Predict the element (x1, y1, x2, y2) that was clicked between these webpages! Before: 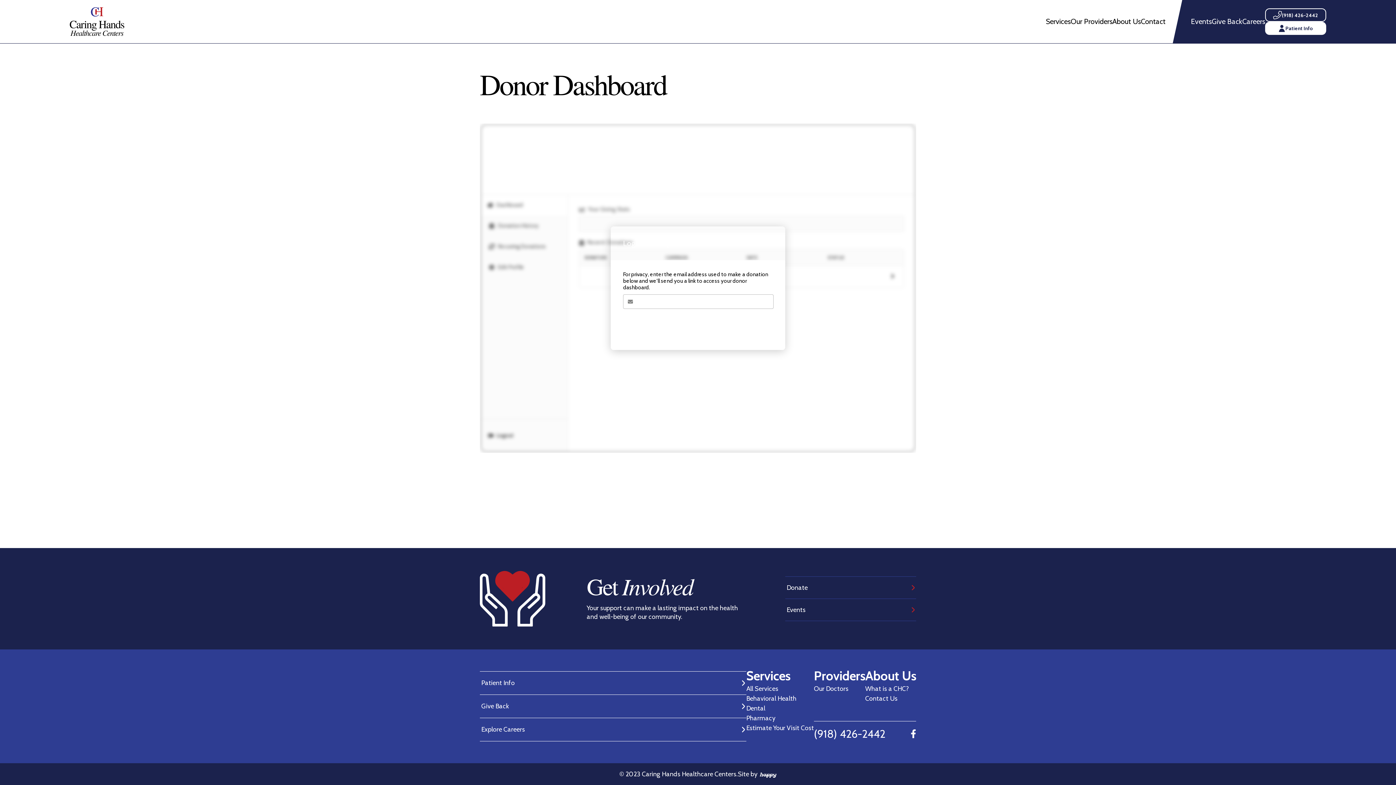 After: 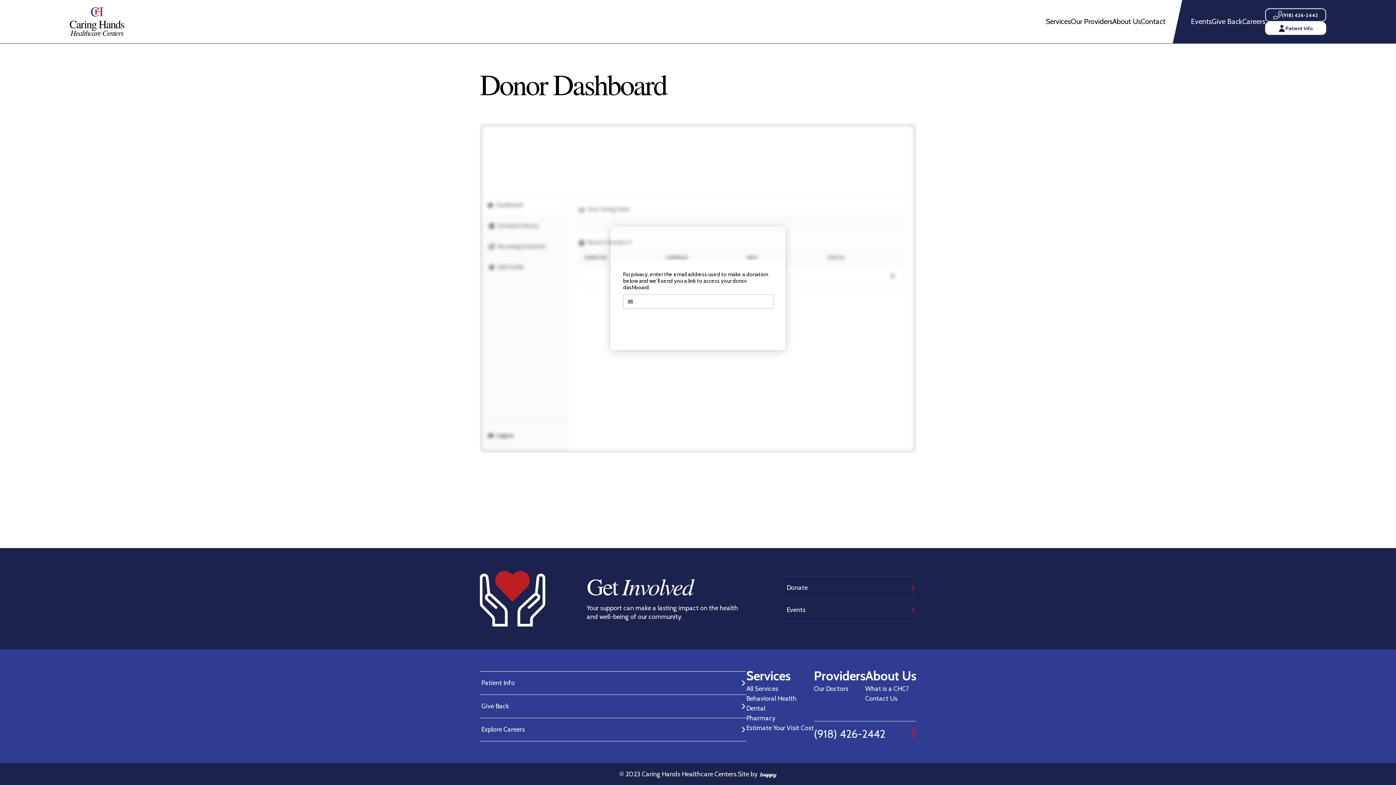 Action: bbox: (910, 728, 916, 740)